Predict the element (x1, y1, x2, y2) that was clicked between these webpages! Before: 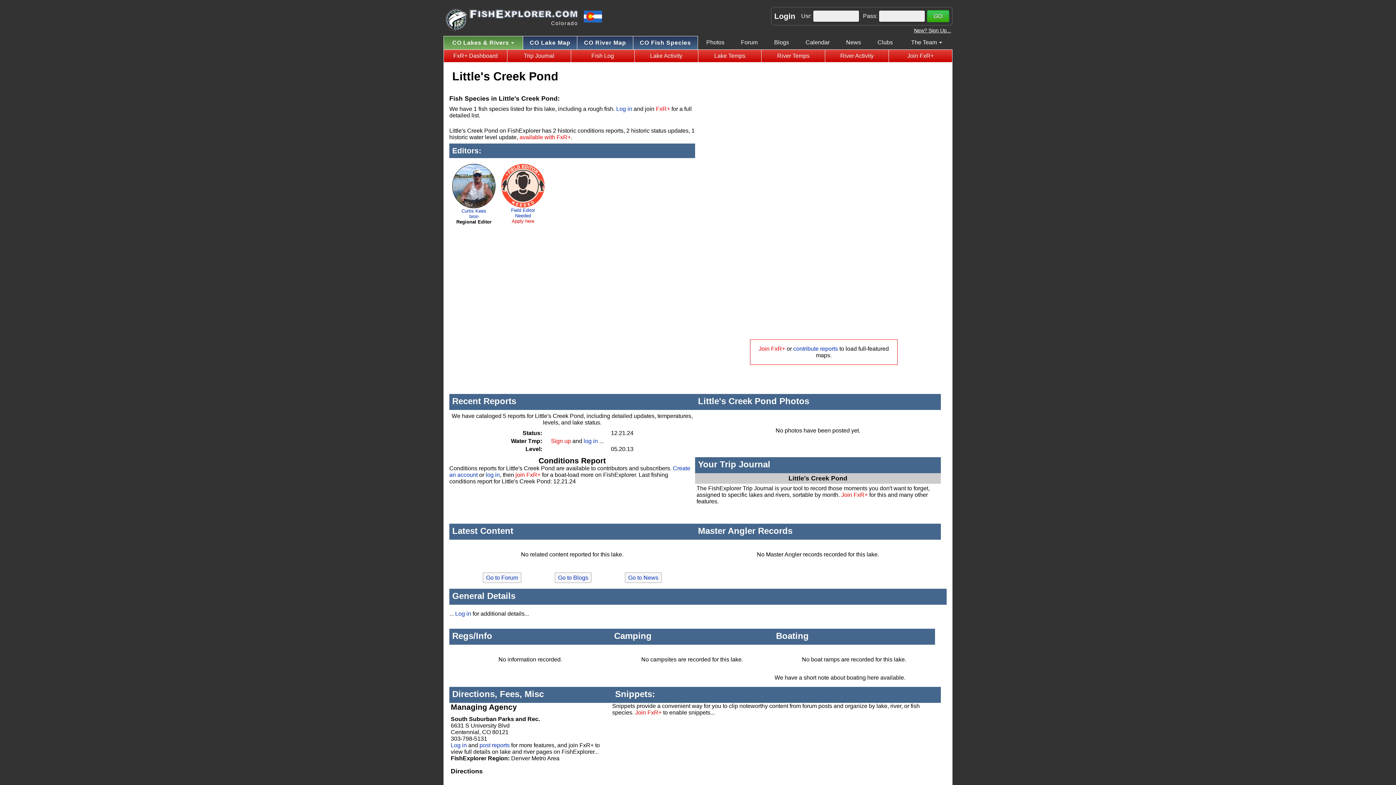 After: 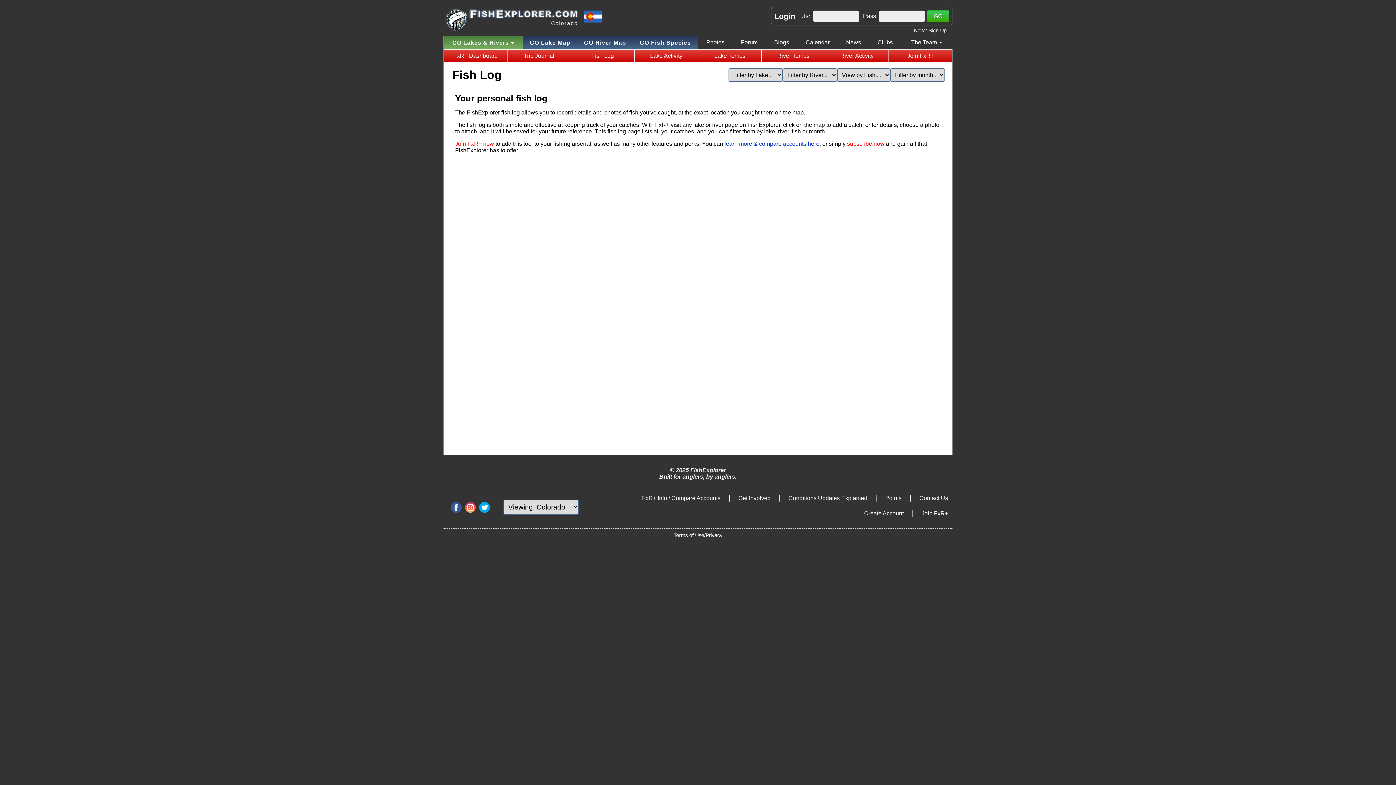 Action: label: Fish Log bbox: (574, 52, 631, 59)